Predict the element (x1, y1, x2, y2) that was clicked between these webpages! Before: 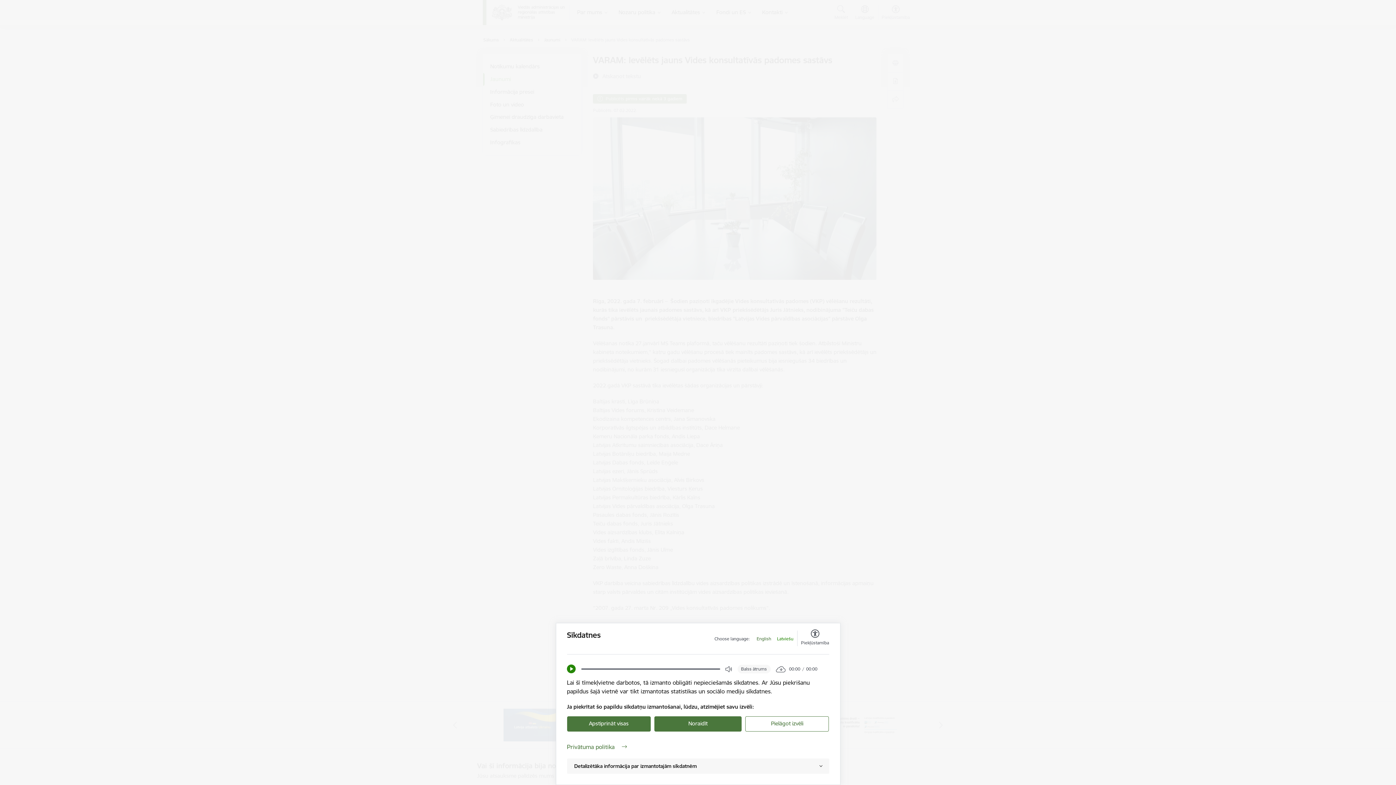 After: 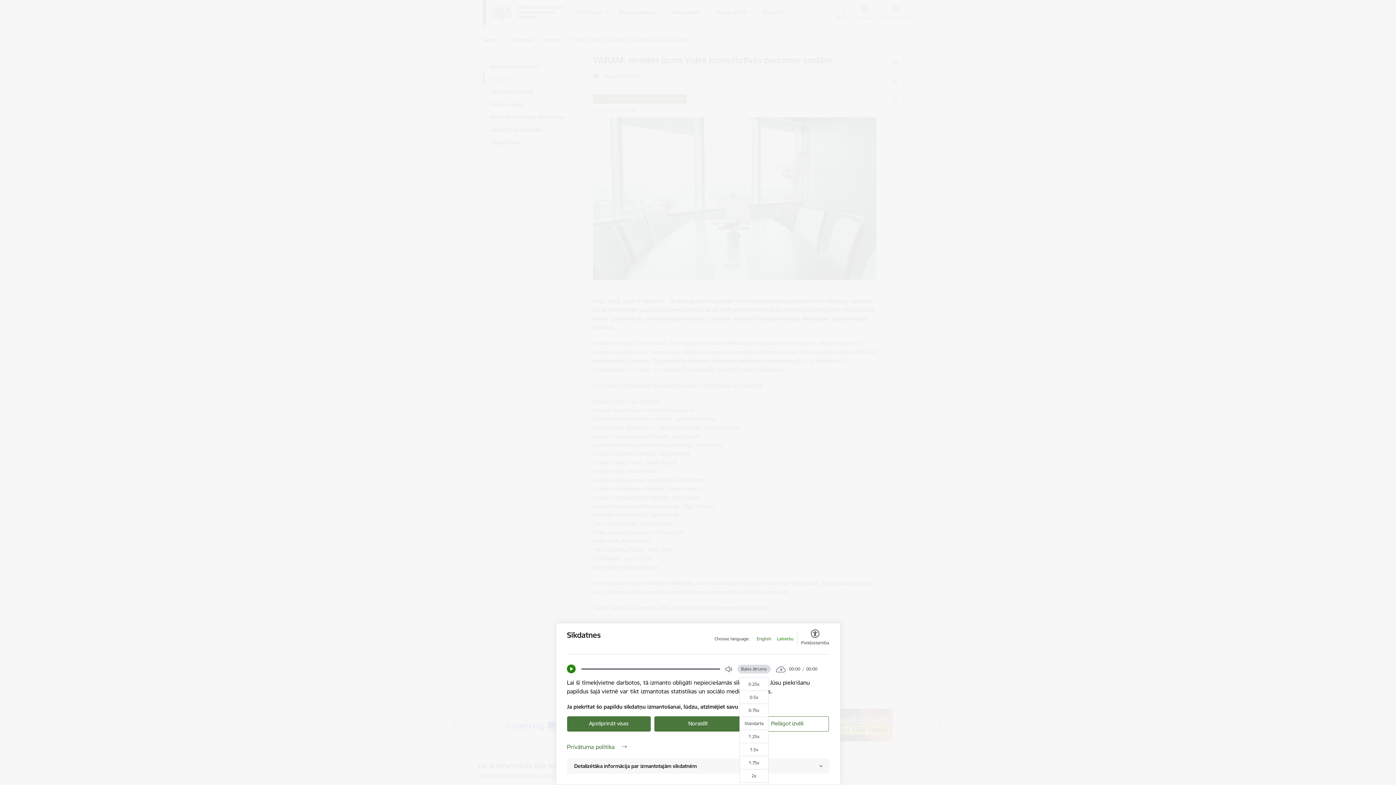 Action: bbox: (737, 665, 770, 673) label: Balss ātrums